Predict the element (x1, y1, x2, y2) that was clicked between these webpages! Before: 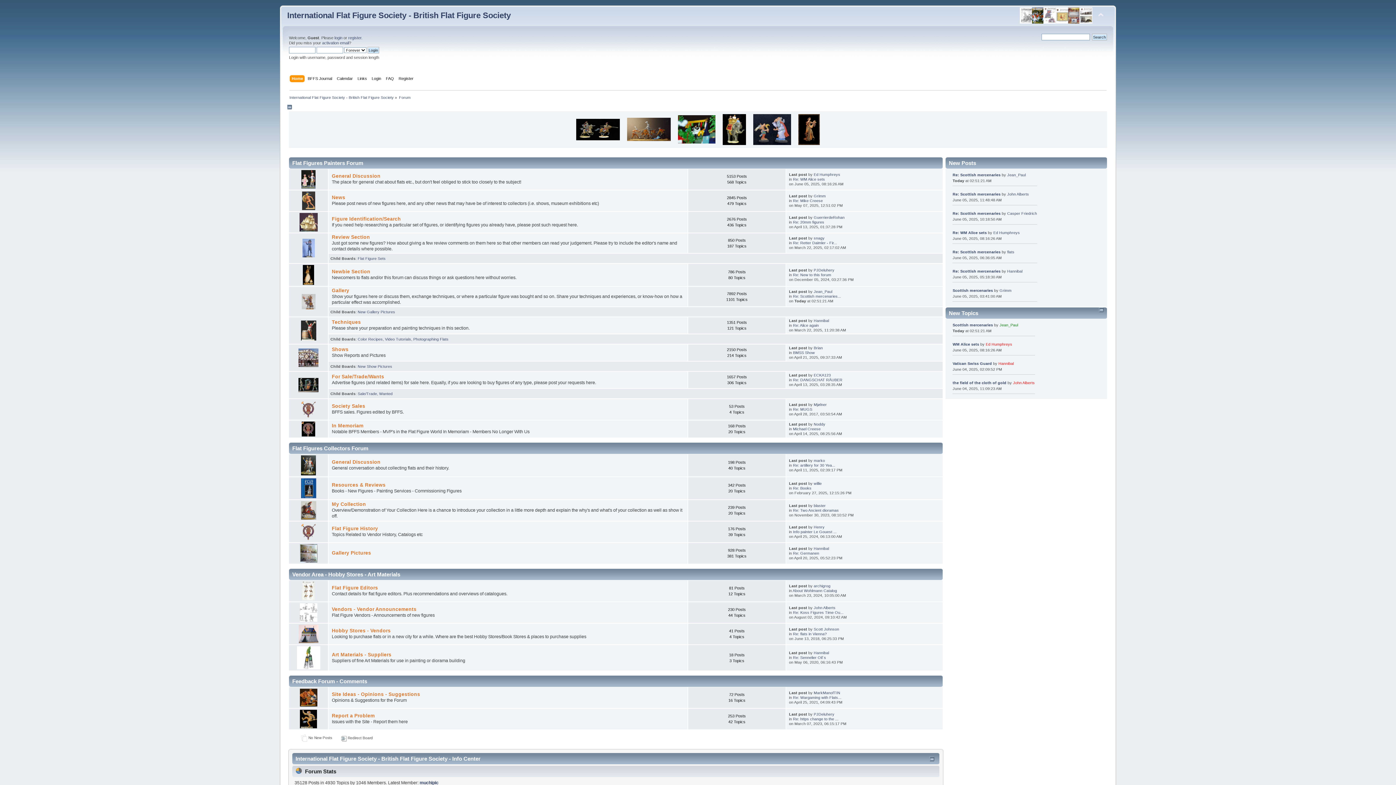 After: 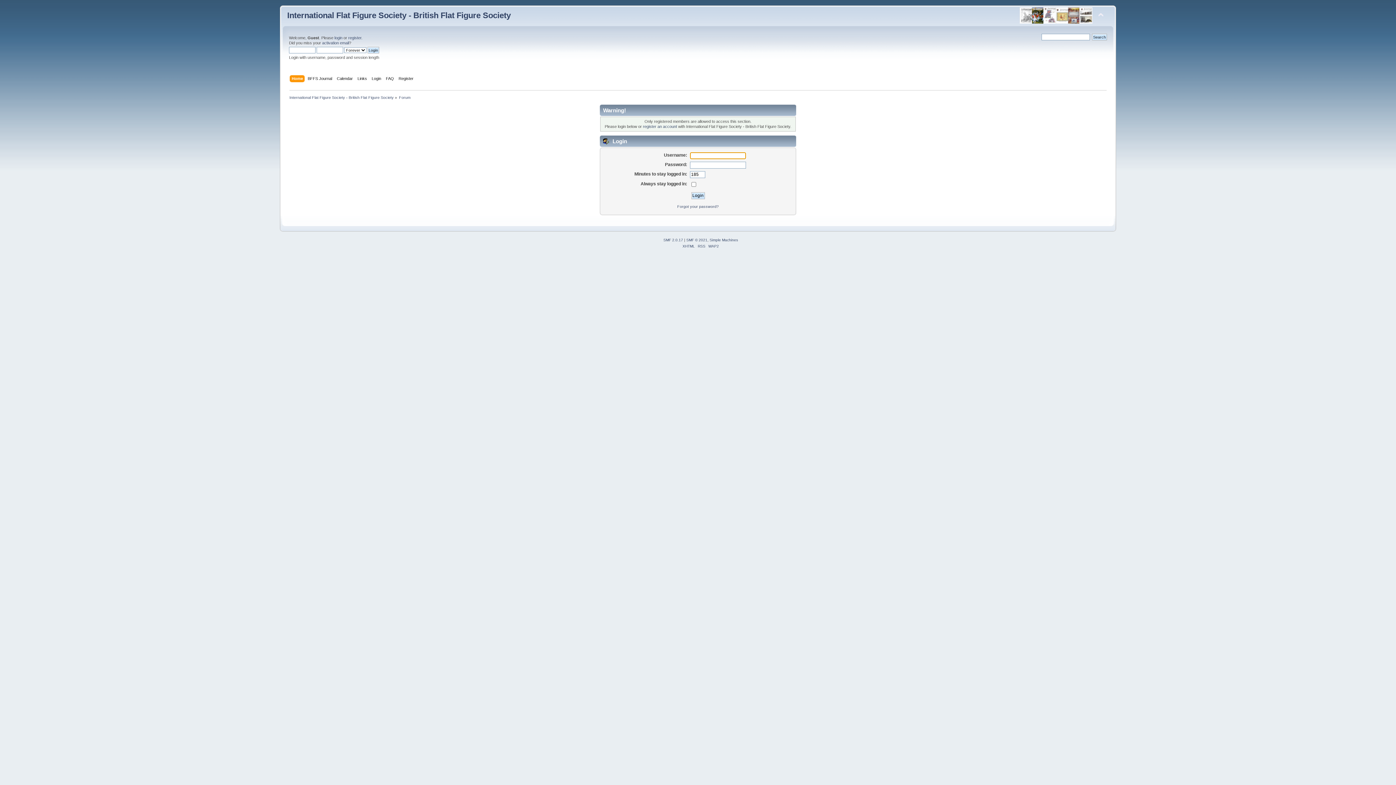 Action: bbox: (1007, 249, 1014, 254) label: flats